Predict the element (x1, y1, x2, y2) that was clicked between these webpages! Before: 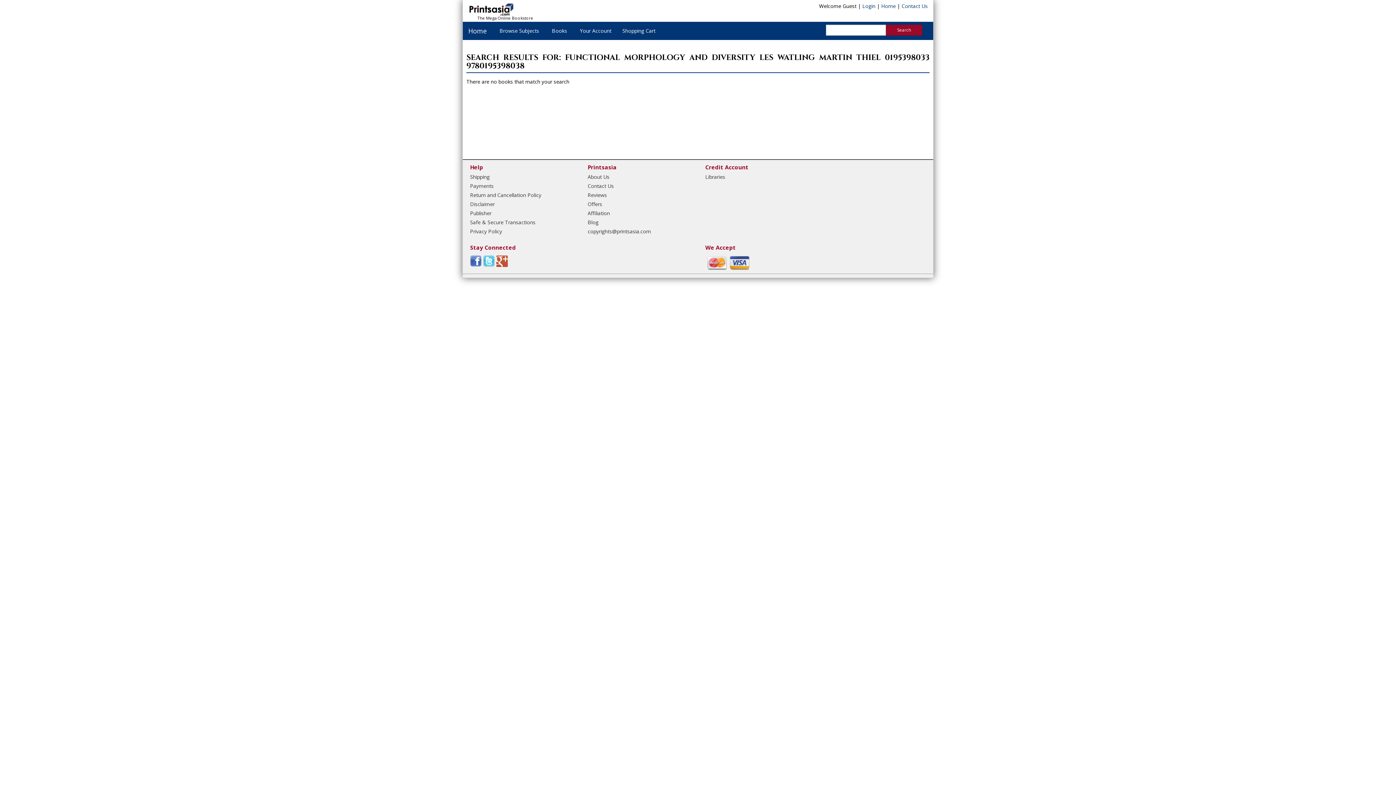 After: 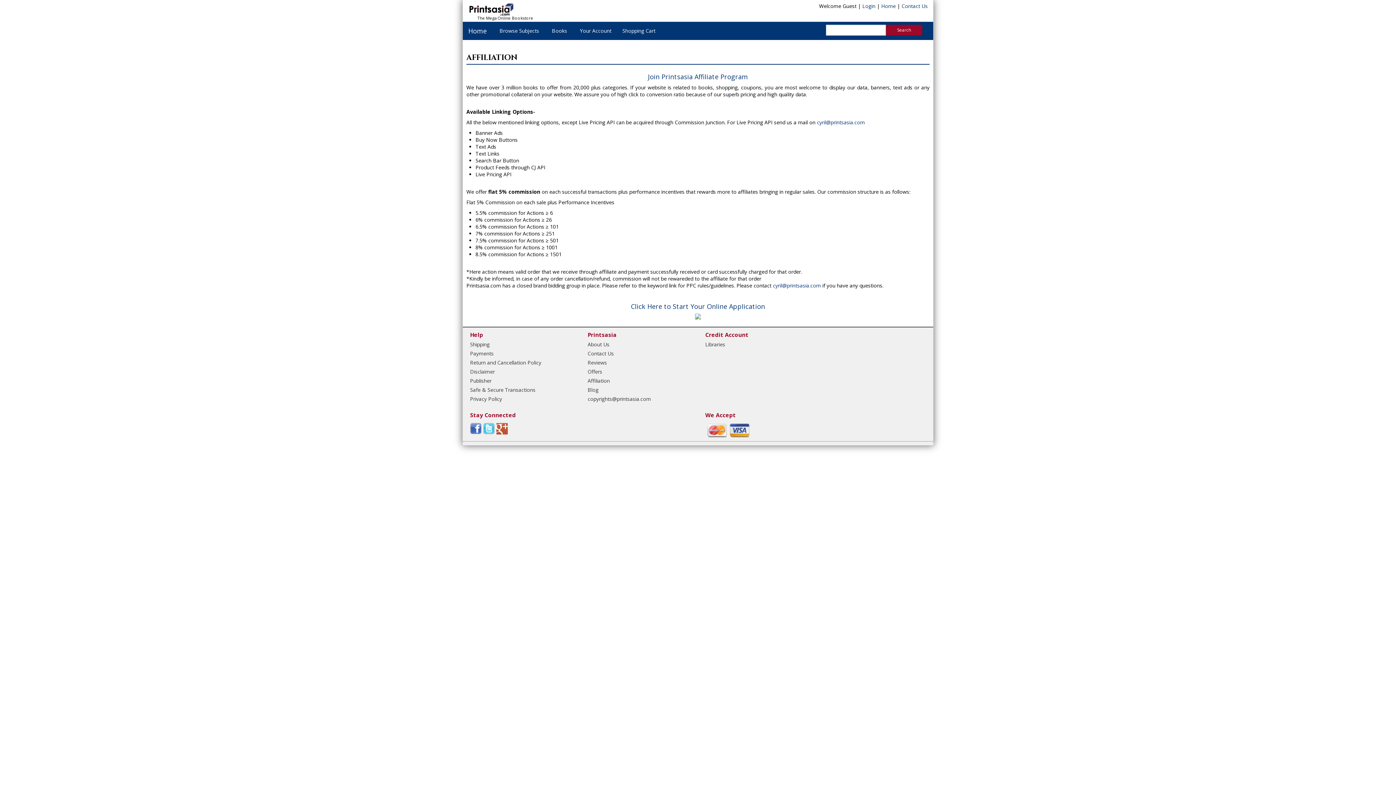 Action: bbox: (586, 208, 692, 217) label: Affiliation